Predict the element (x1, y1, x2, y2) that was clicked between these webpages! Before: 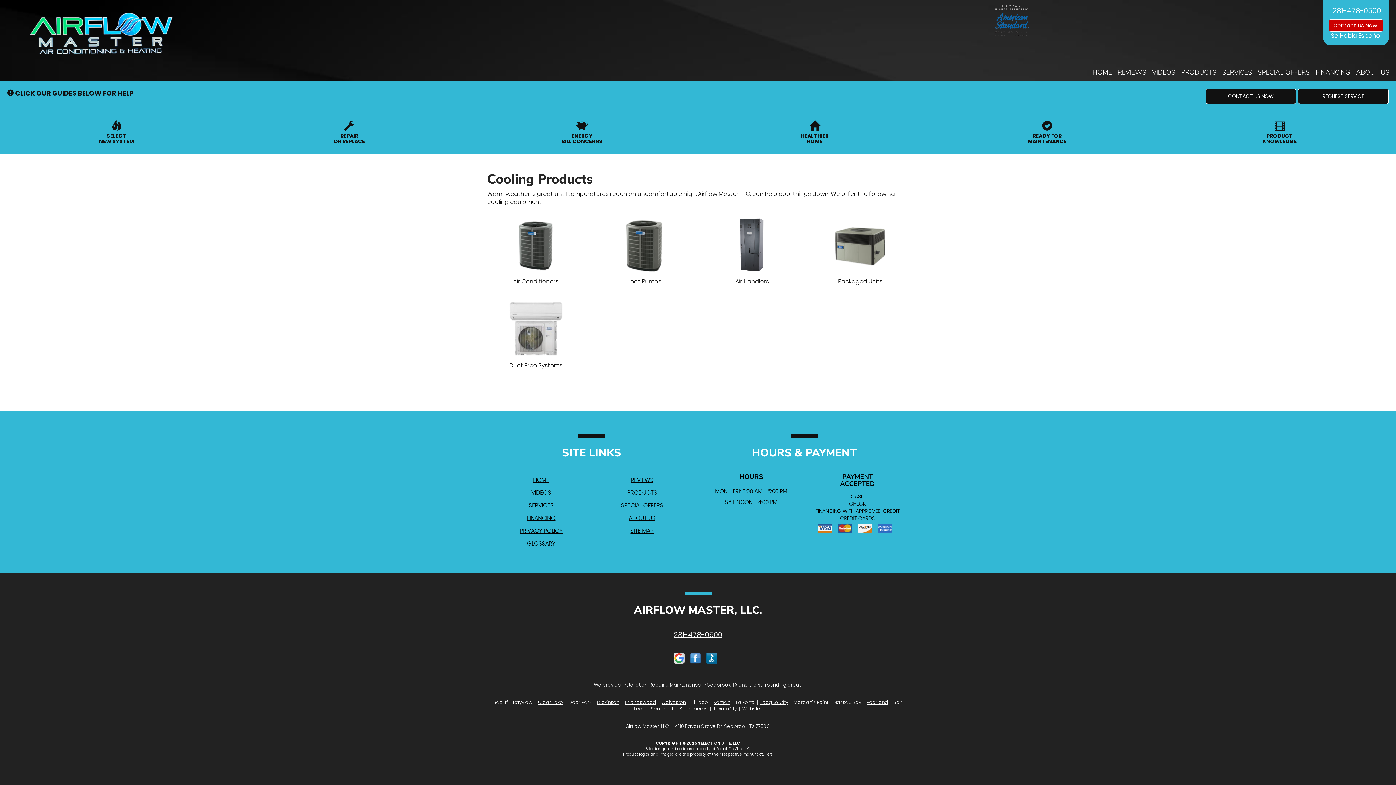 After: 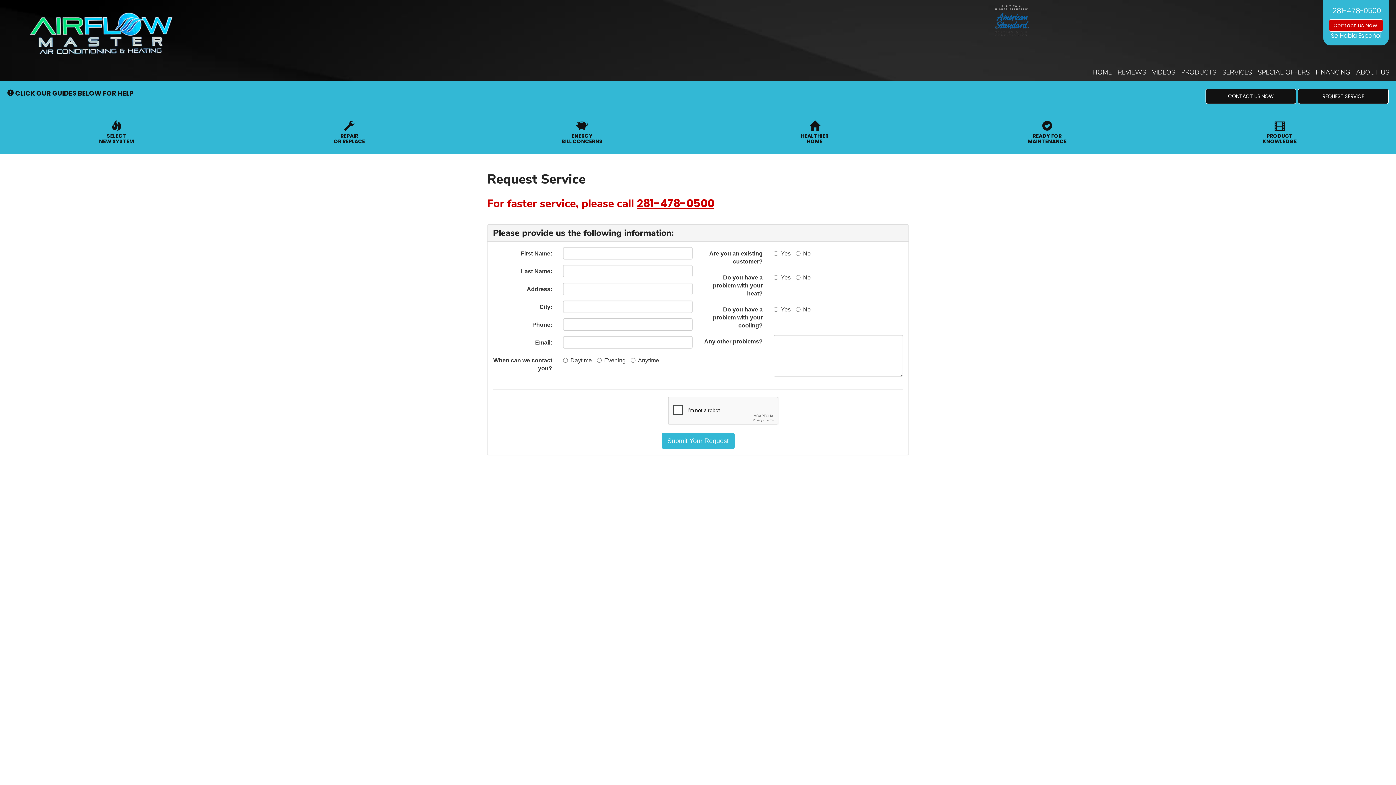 Action: bbox: (1298, 88, 1389, 104) label: REQUEST SERVICE